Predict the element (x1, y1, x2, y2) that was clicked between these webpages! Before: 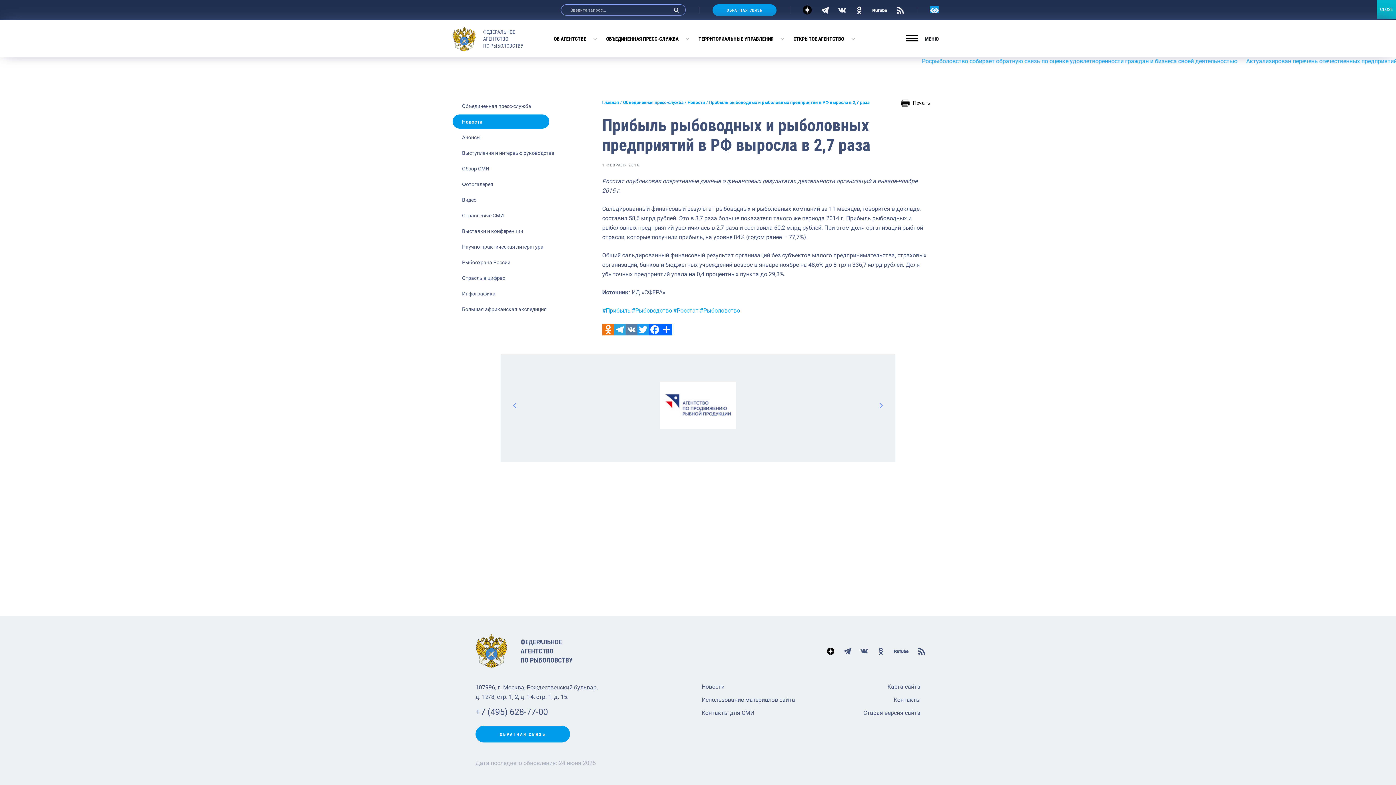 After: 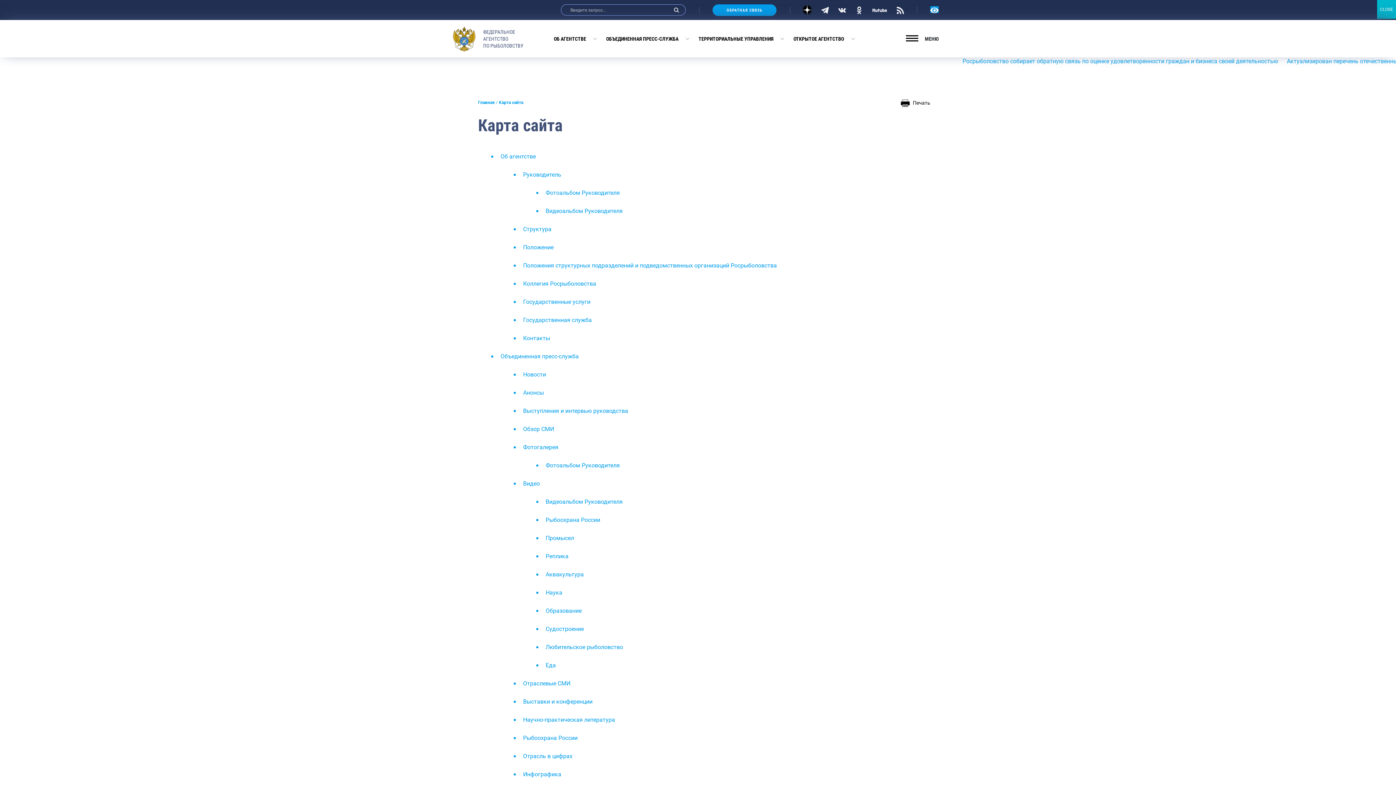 Action: bbox: (887, 683, 920, 690) label: Карта сайта